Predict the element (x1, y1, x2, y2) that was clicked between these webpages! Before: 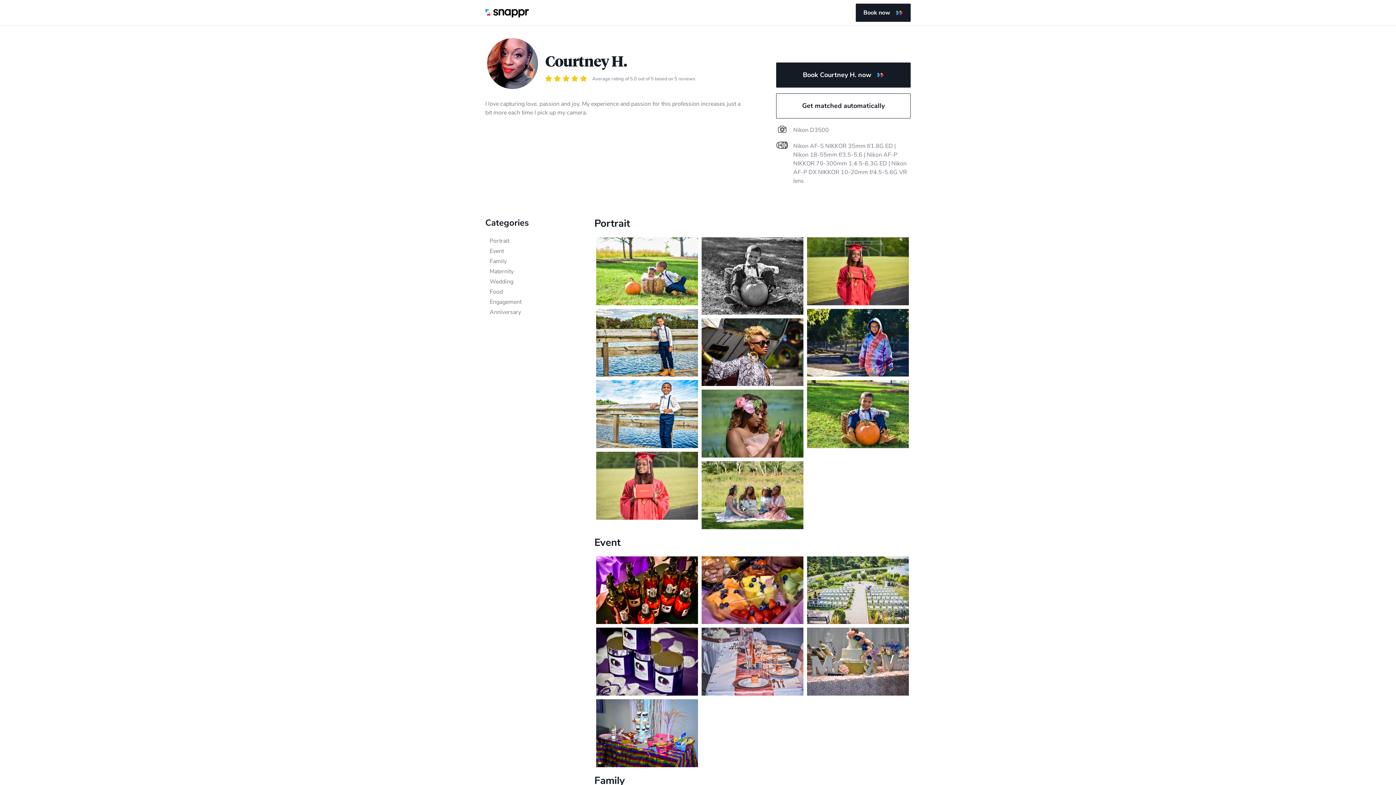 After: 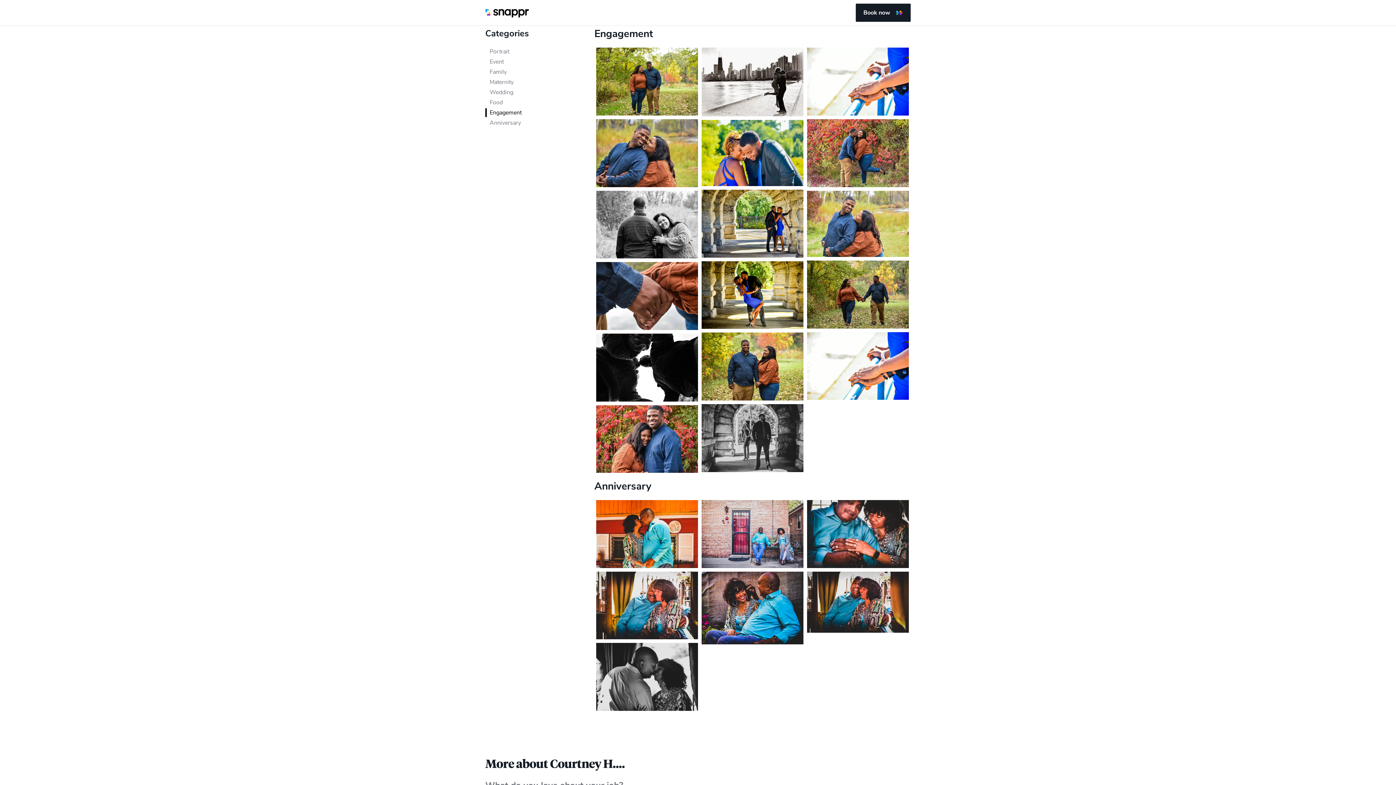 Action: bbox: (485, 297, 583, 306) label: Engagement